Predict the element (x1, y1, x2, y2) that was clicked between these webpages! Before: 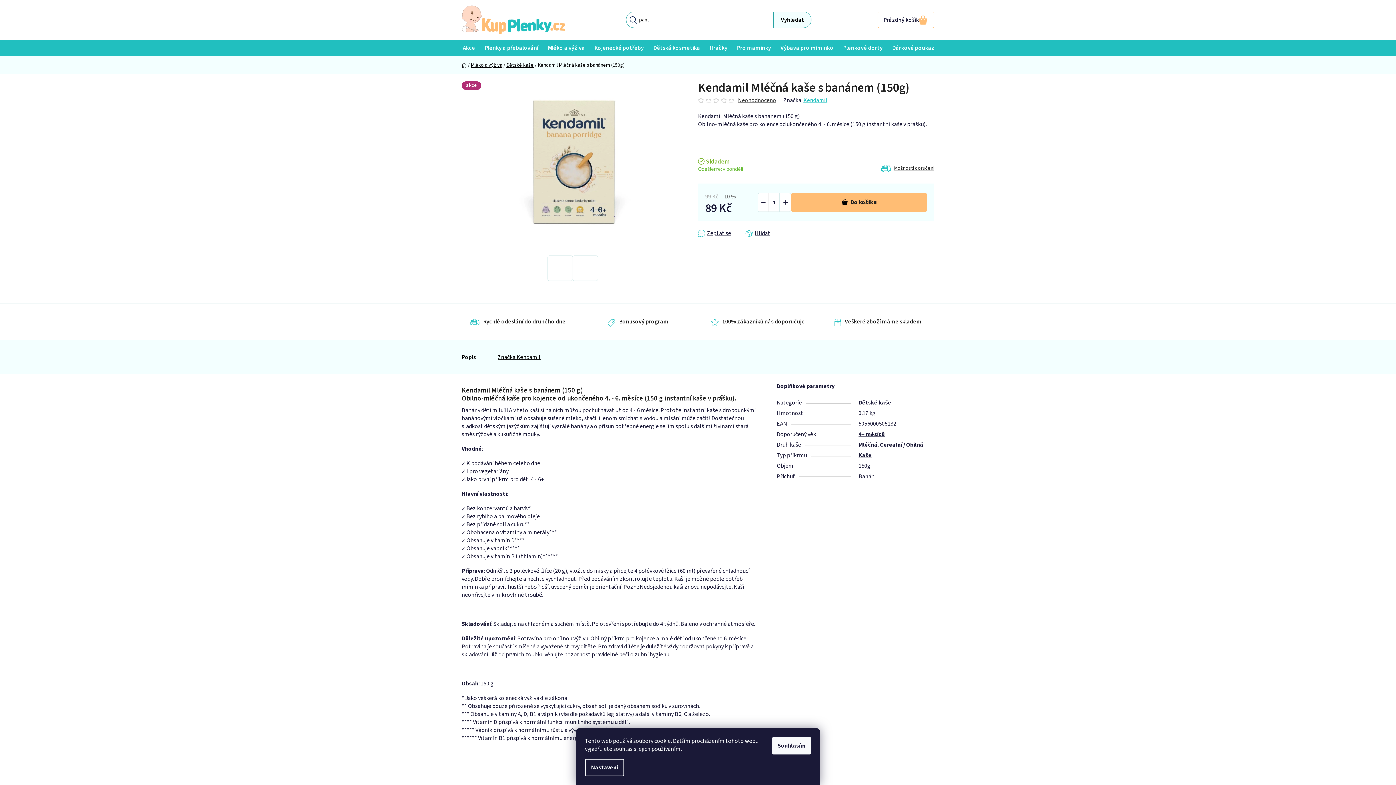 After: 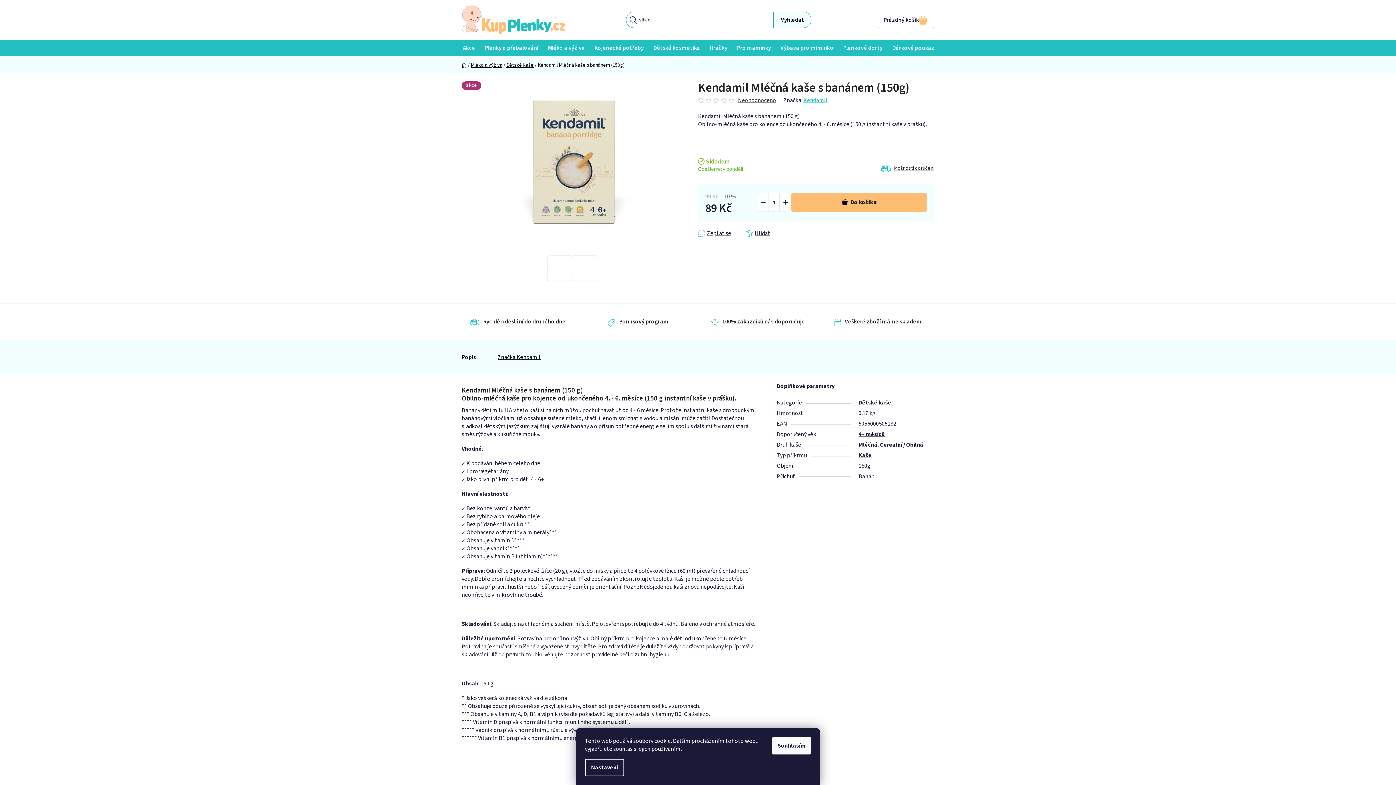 Action: bbox: (721, 97, 728, 103)